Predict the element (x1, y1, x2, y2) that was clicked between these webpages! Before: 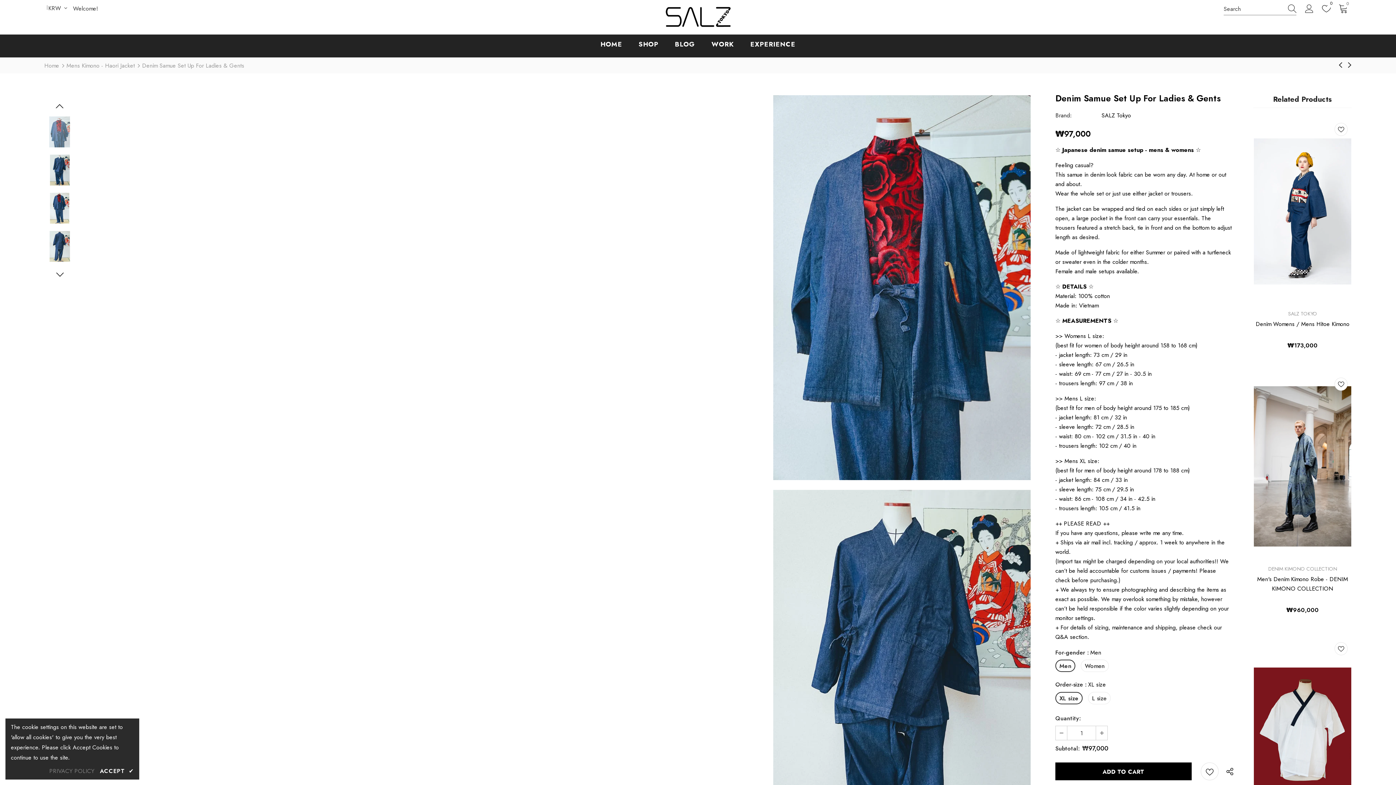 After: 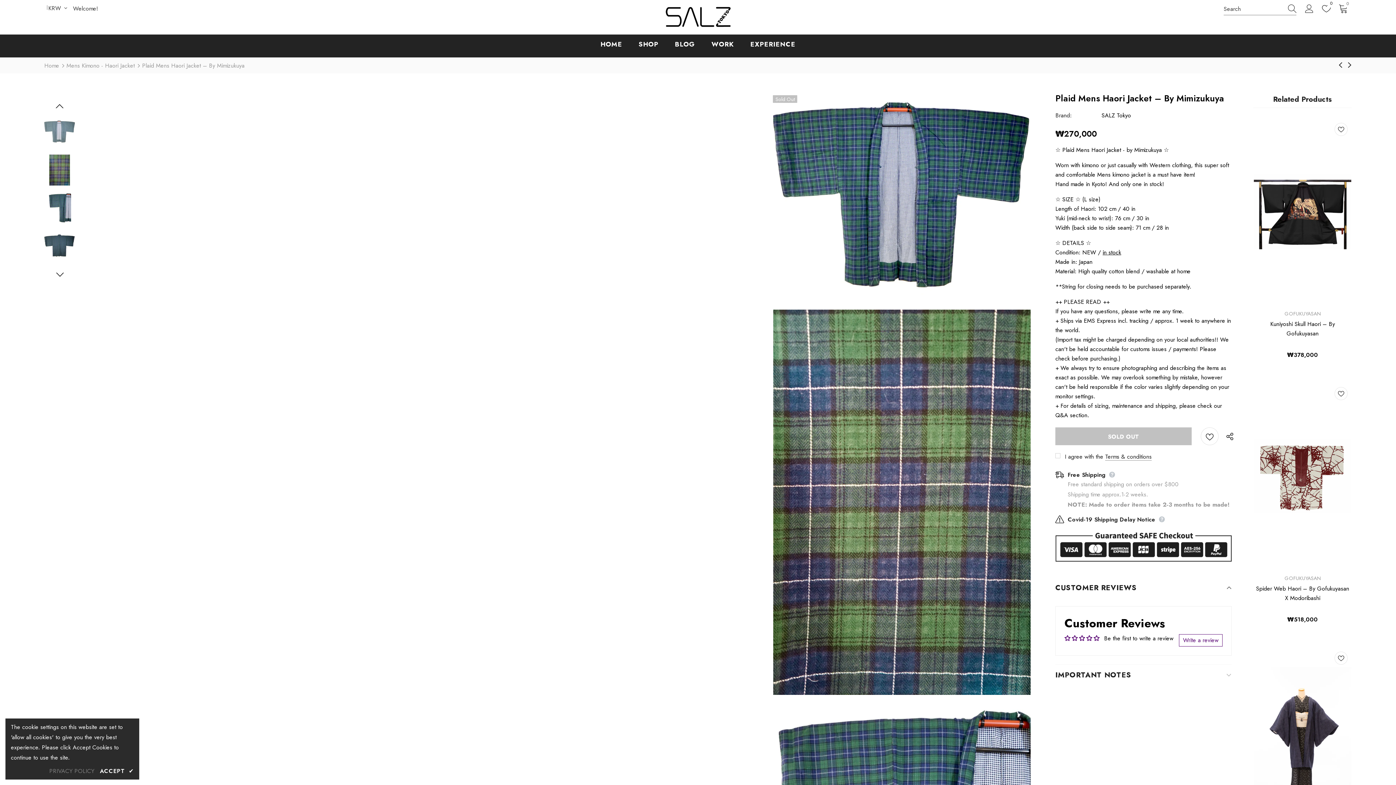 Action: bbox: (1345, 59, 1354, 70)